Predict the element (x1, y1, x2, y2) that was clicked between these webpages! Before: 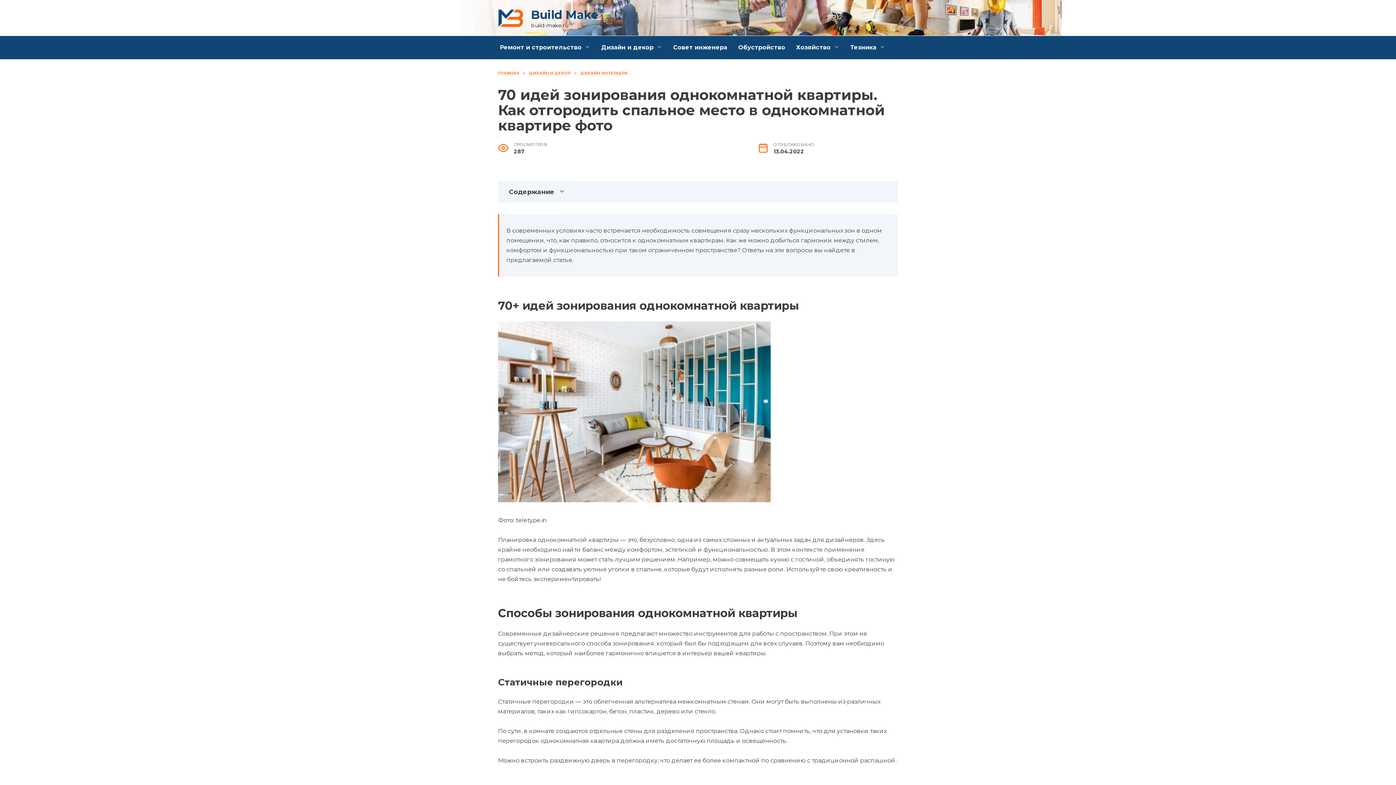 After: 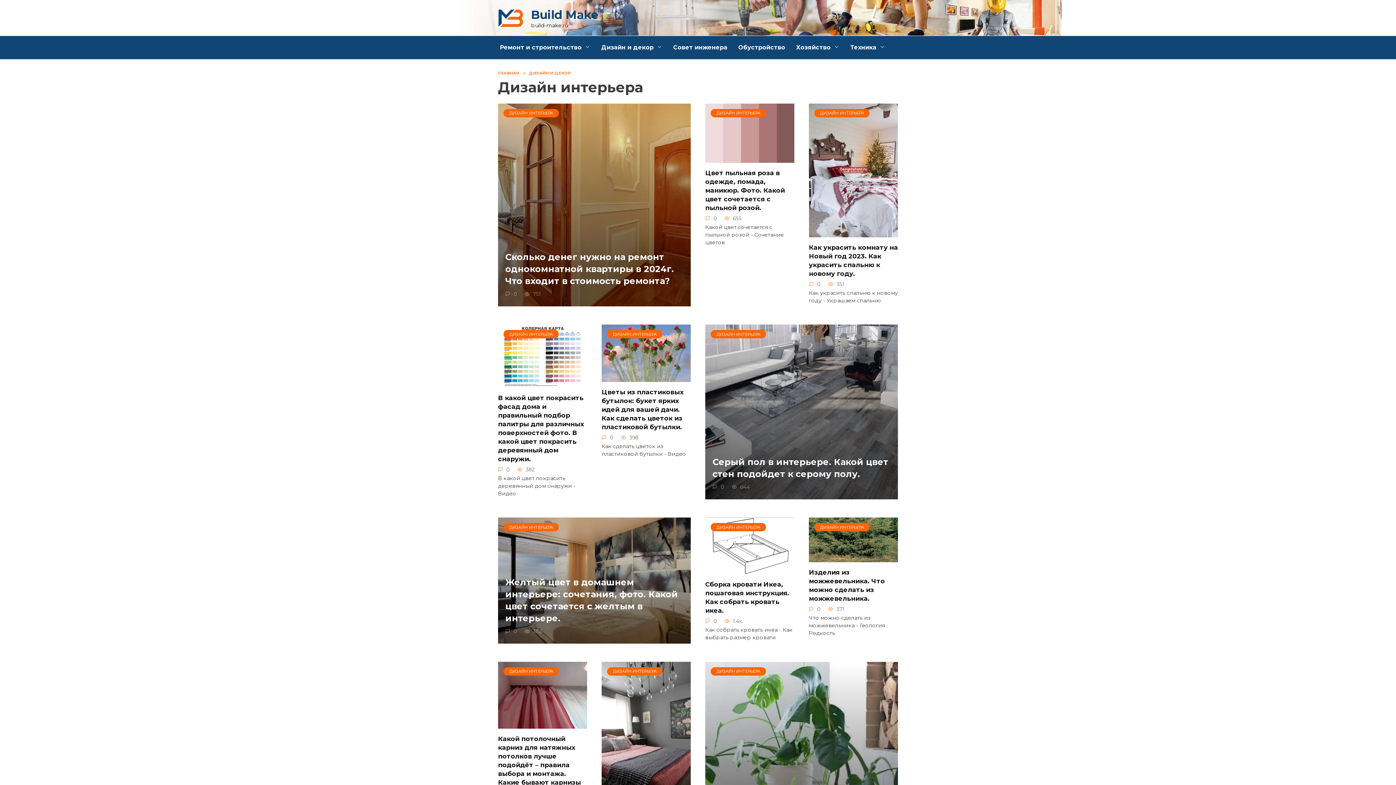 Action: bbox: (580, 70, 628, 75) label: ДИЗАЙН ИНТЕРЬЕРА